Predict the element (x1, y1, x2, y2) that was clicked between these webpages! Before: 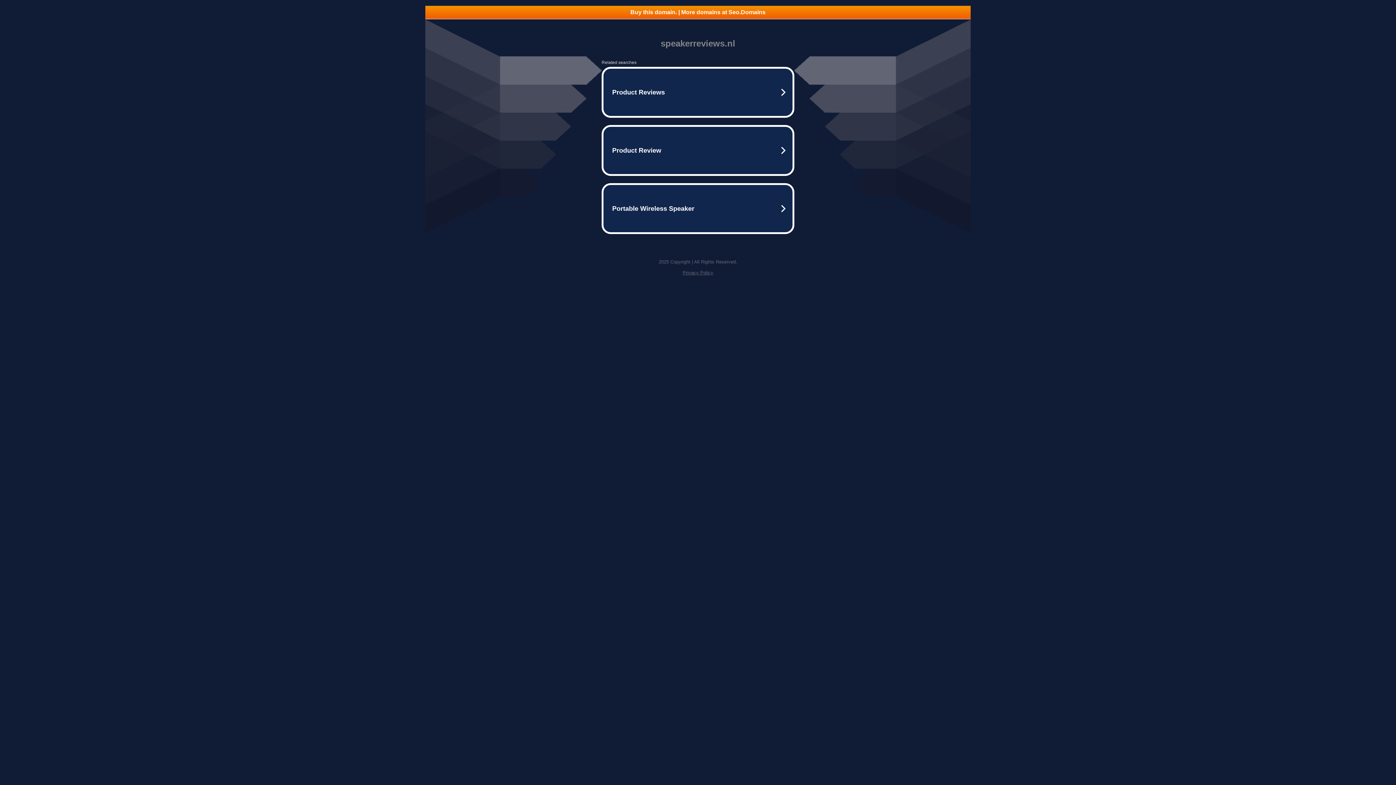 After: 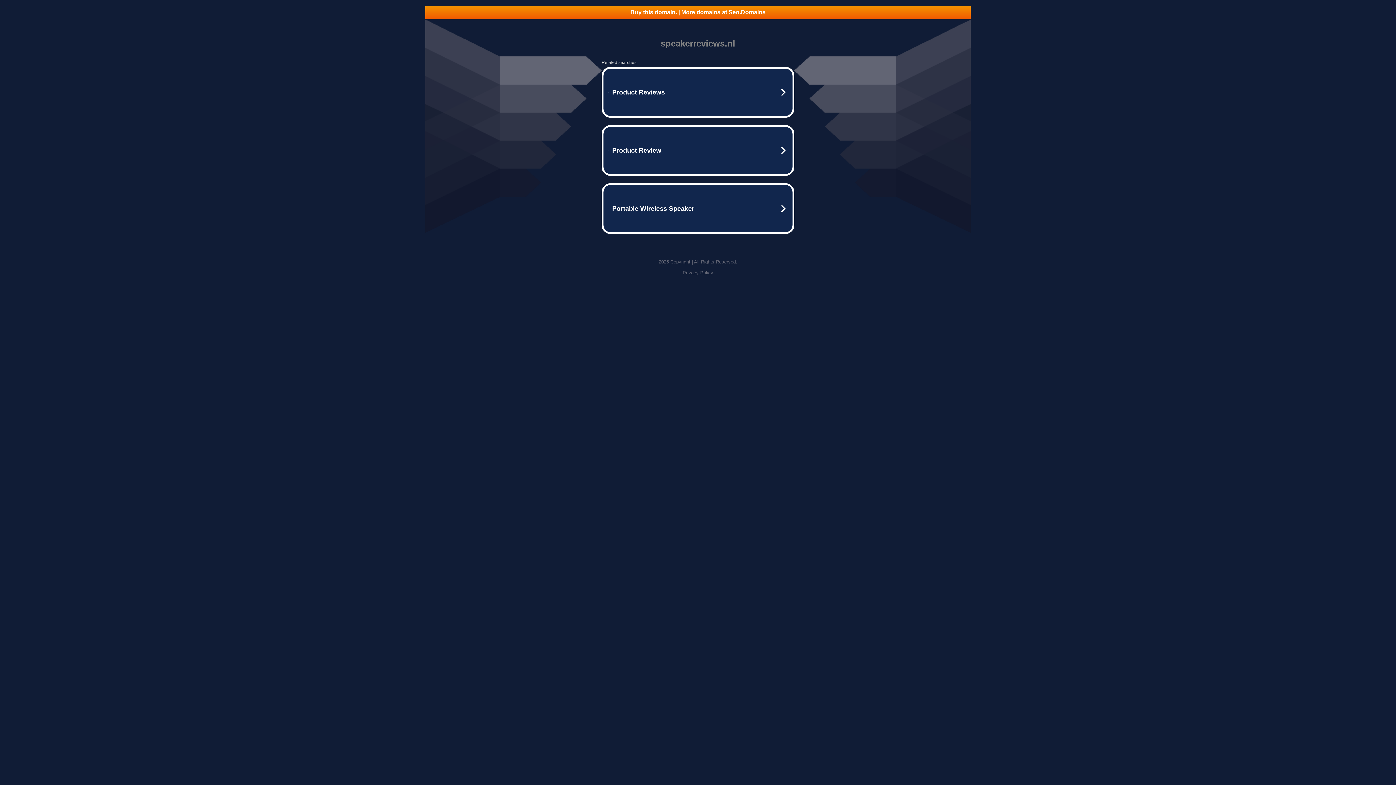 Action: label: Privacy Policy bbox: (682, 270, 713, 275)